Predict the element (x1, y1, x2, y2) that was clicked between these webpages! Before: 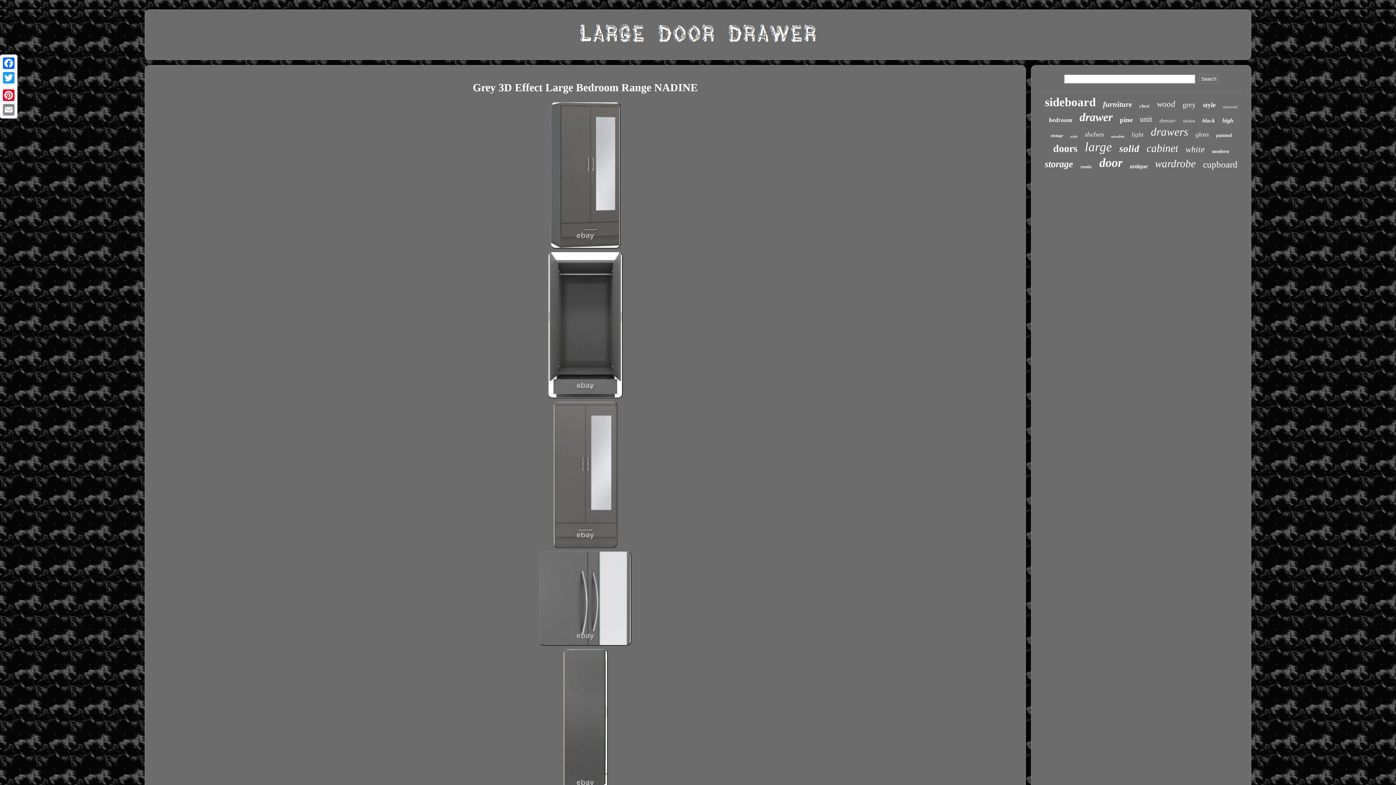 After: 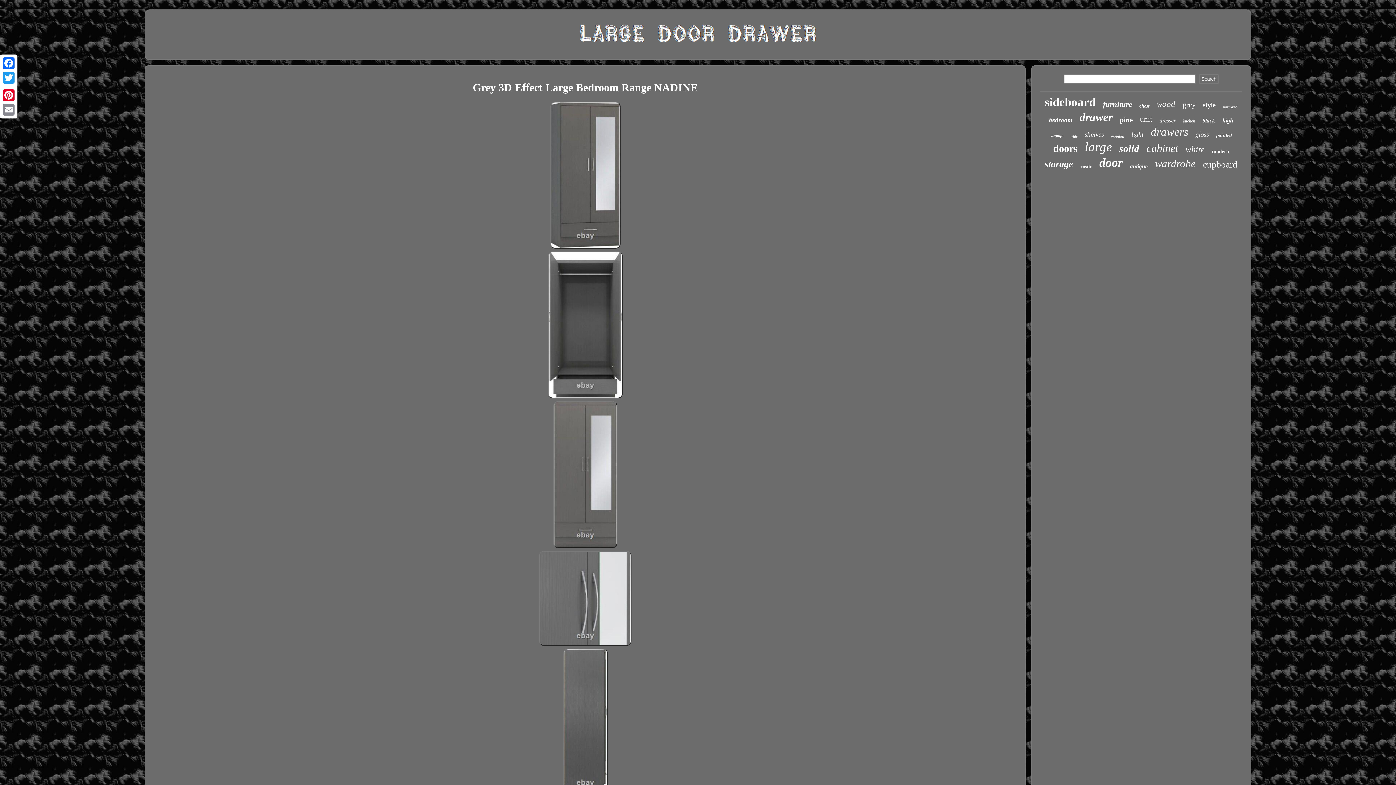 Action: label: Grey 3D Effect Large Bedroom Range NADINE bbox: (153, 81, 1017, 93)